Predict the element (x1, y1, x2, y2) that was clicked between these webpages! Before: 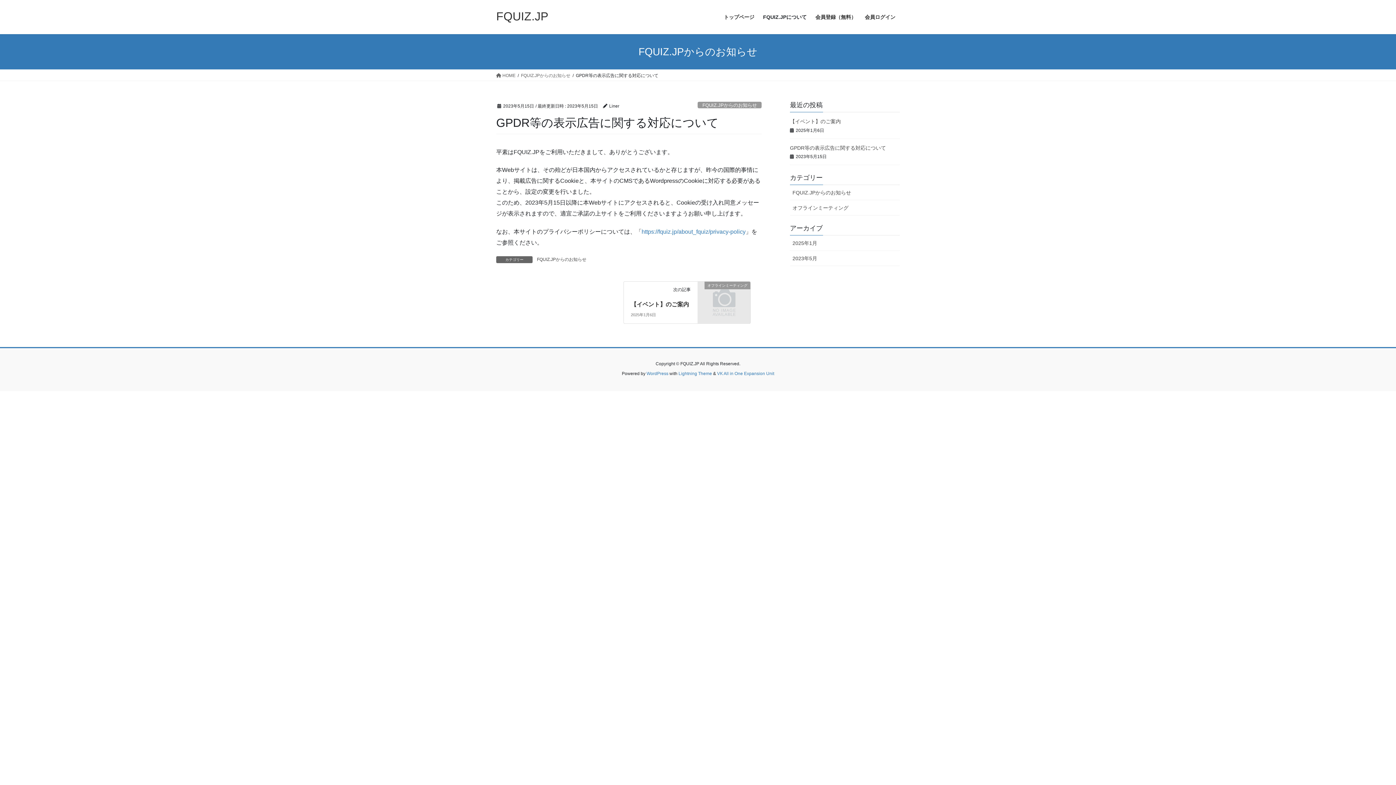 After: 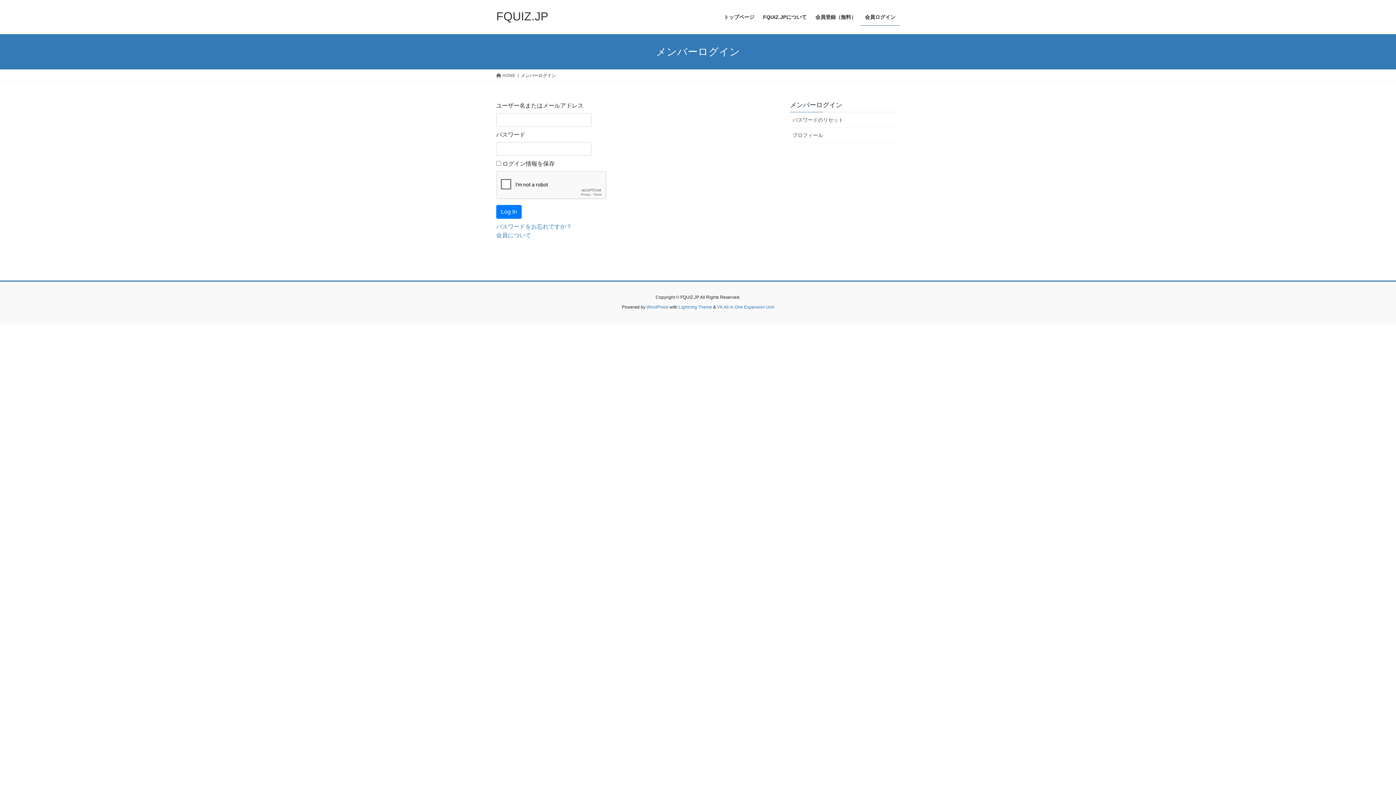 Action: bbox: (860, 8, 900, 25) label: 会員ログイン